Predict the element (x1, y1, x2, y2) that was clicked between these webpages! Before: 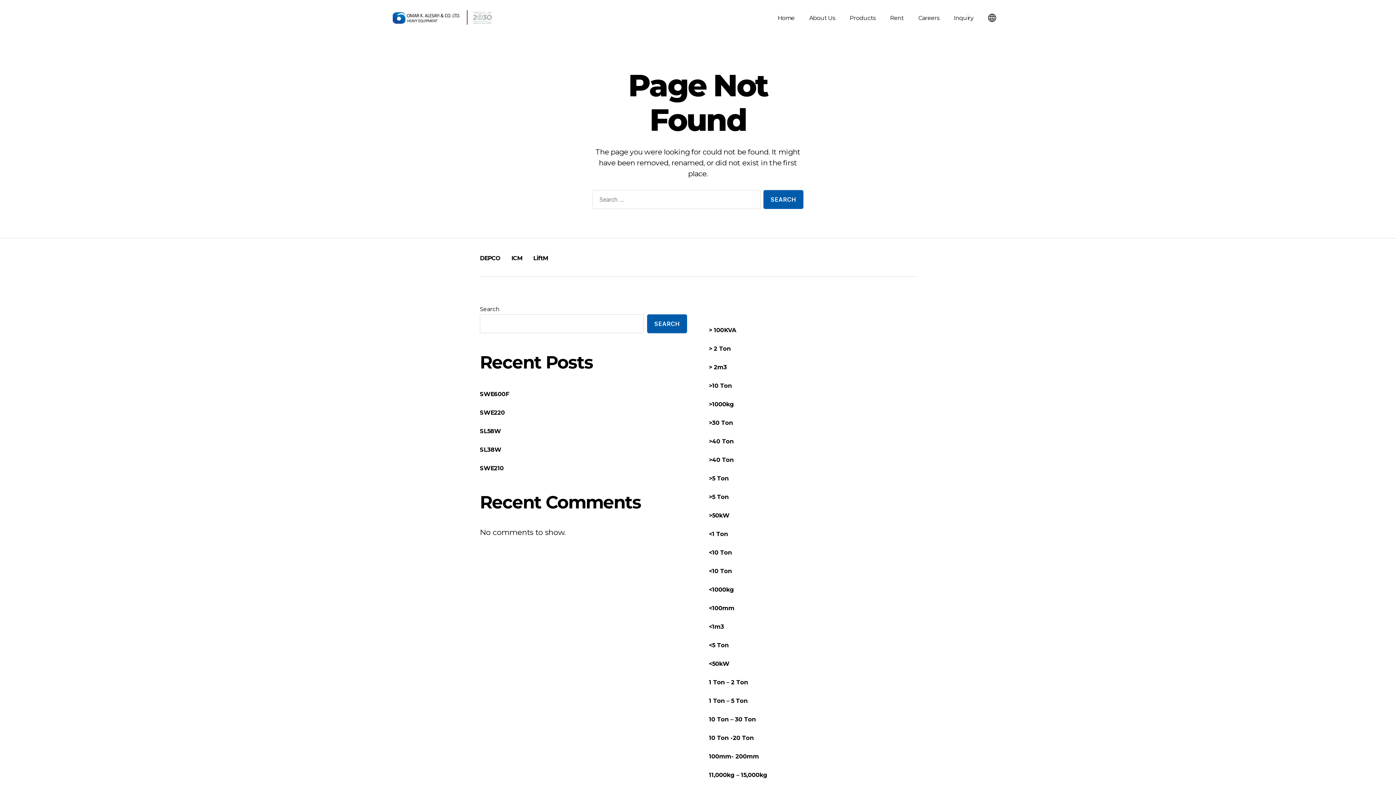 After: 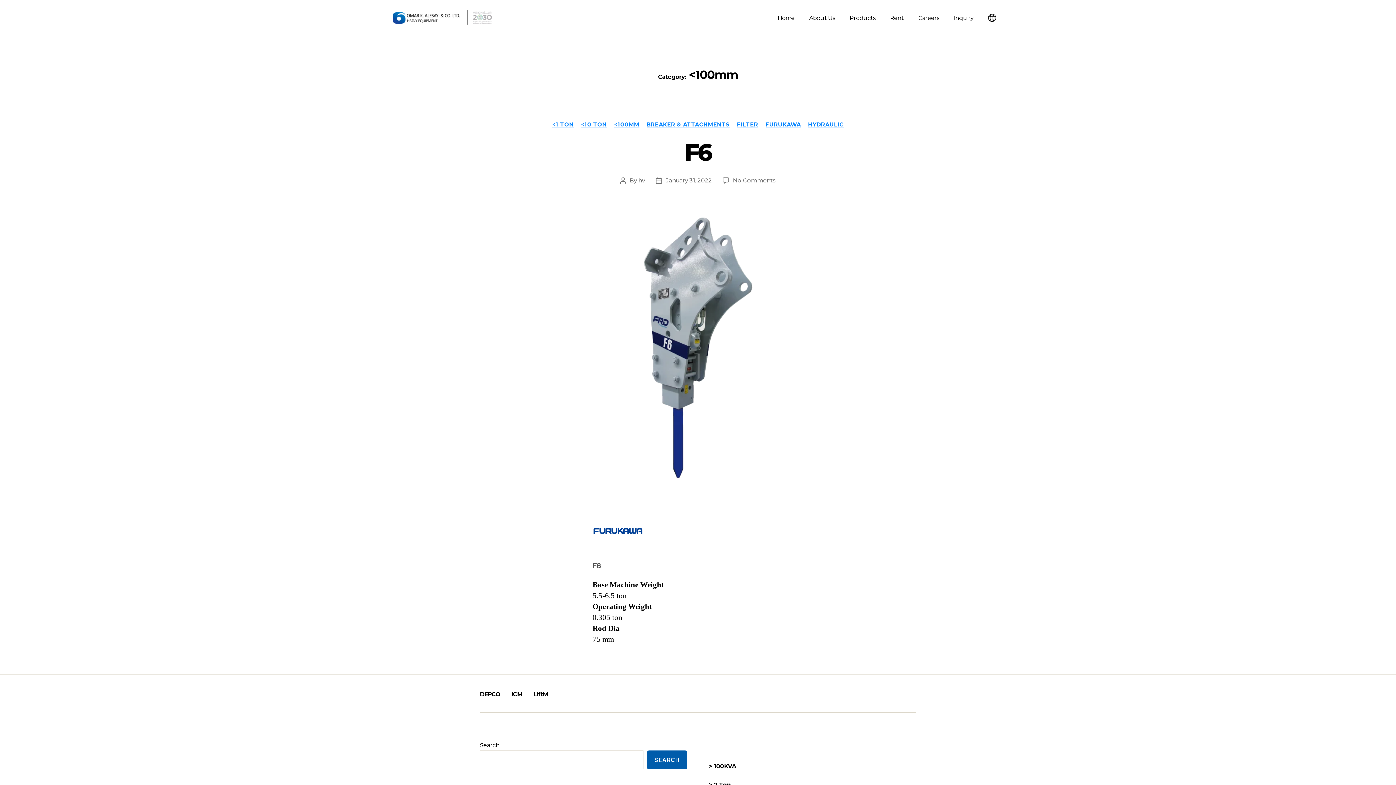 Action: label: <100mm bbox: (709, 605, 734, 611)